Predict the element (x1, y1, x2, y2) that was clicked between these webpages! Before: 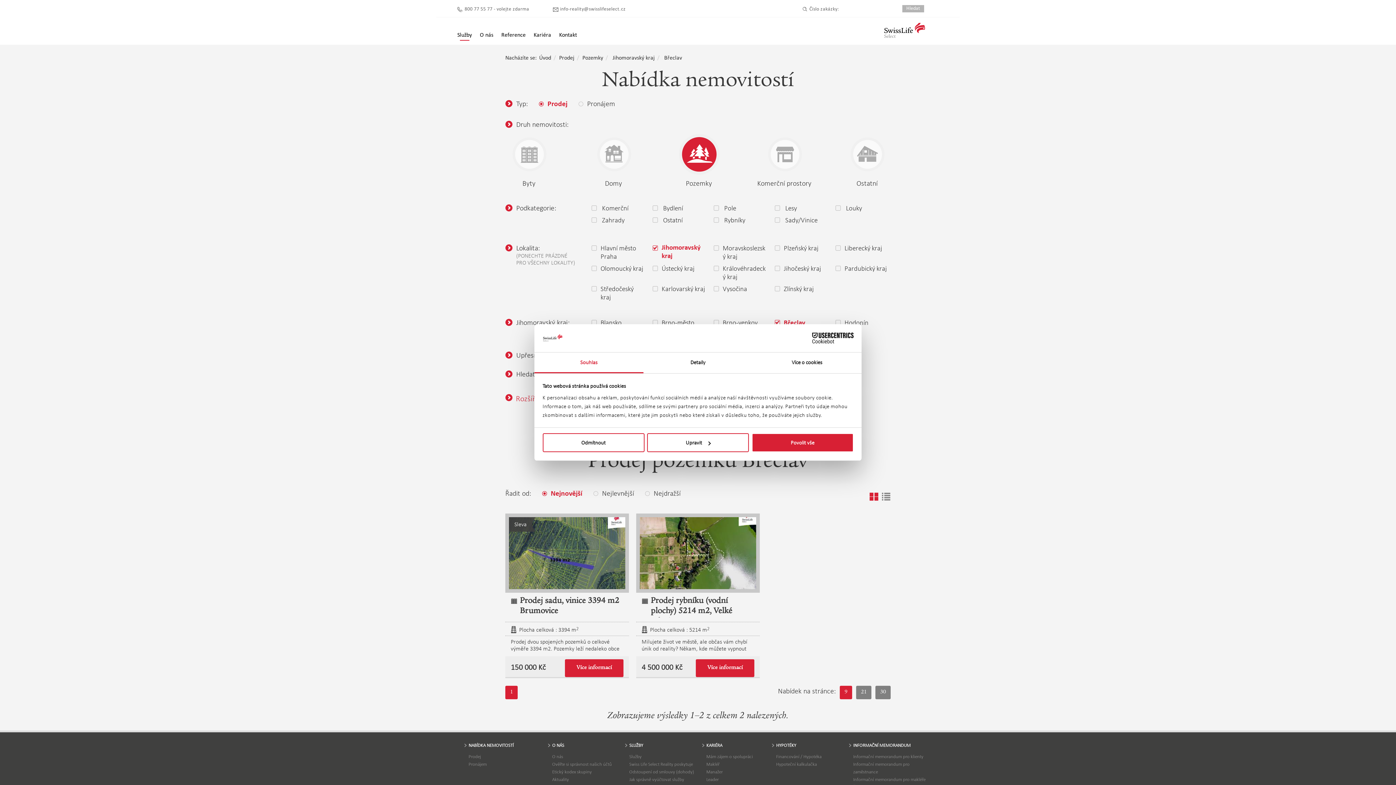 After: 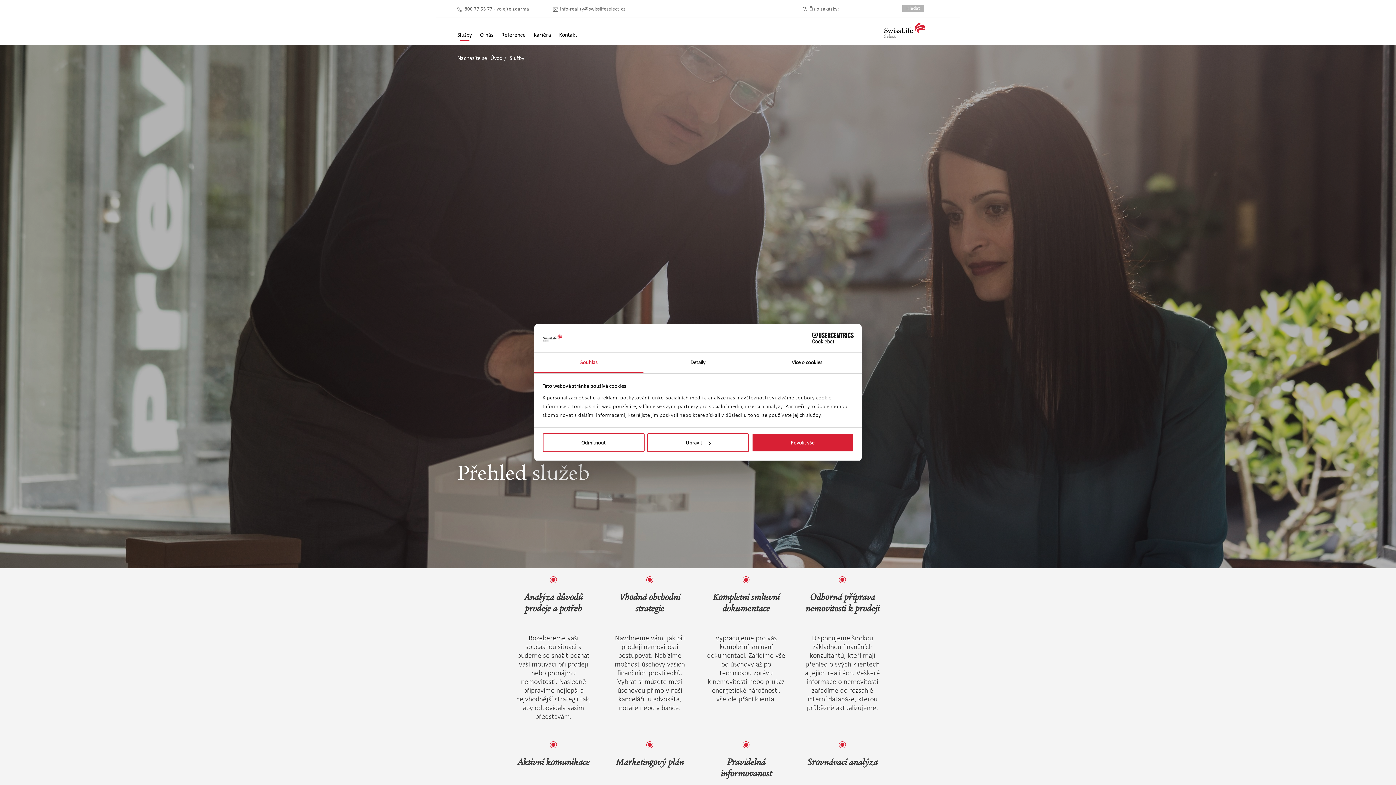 Action: label: Služby bbox: (629, 754, 641, 759)